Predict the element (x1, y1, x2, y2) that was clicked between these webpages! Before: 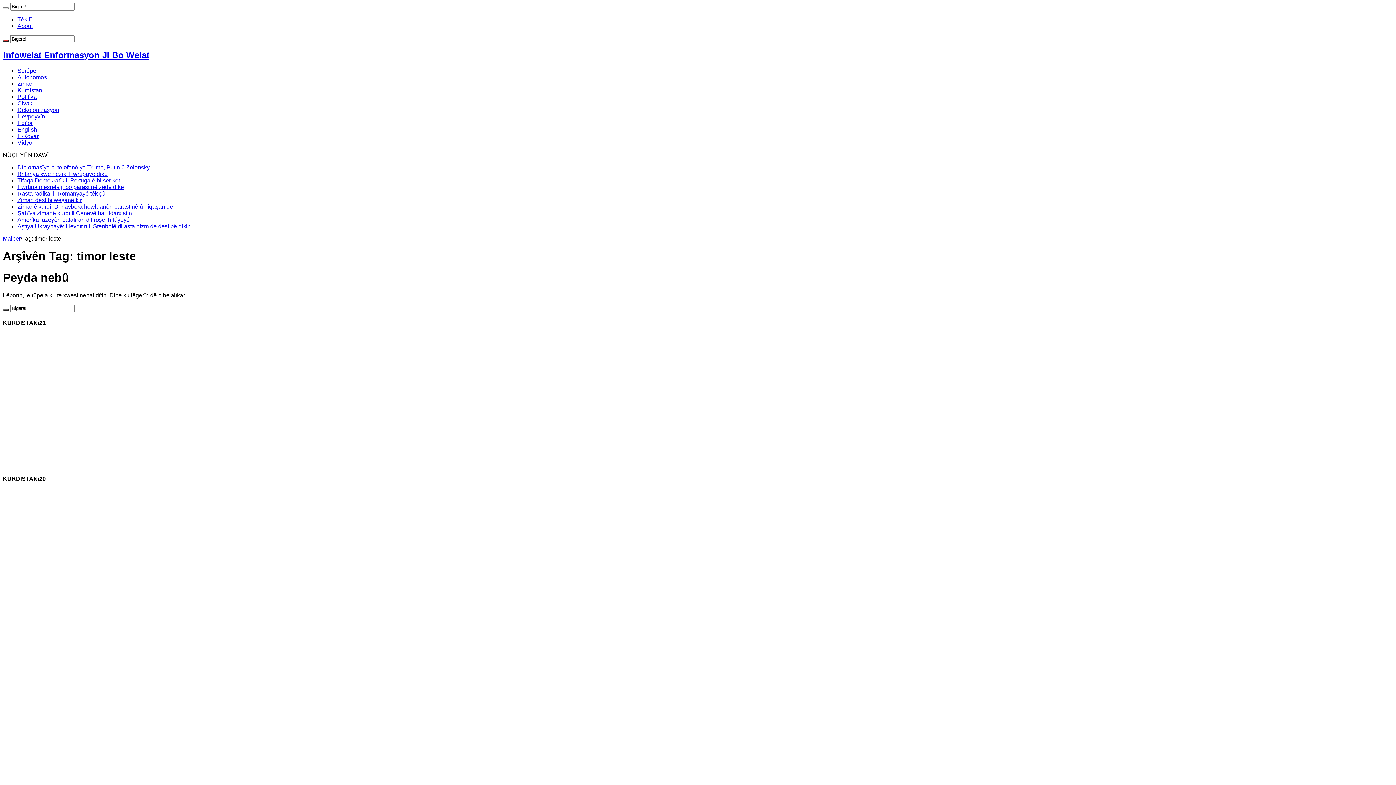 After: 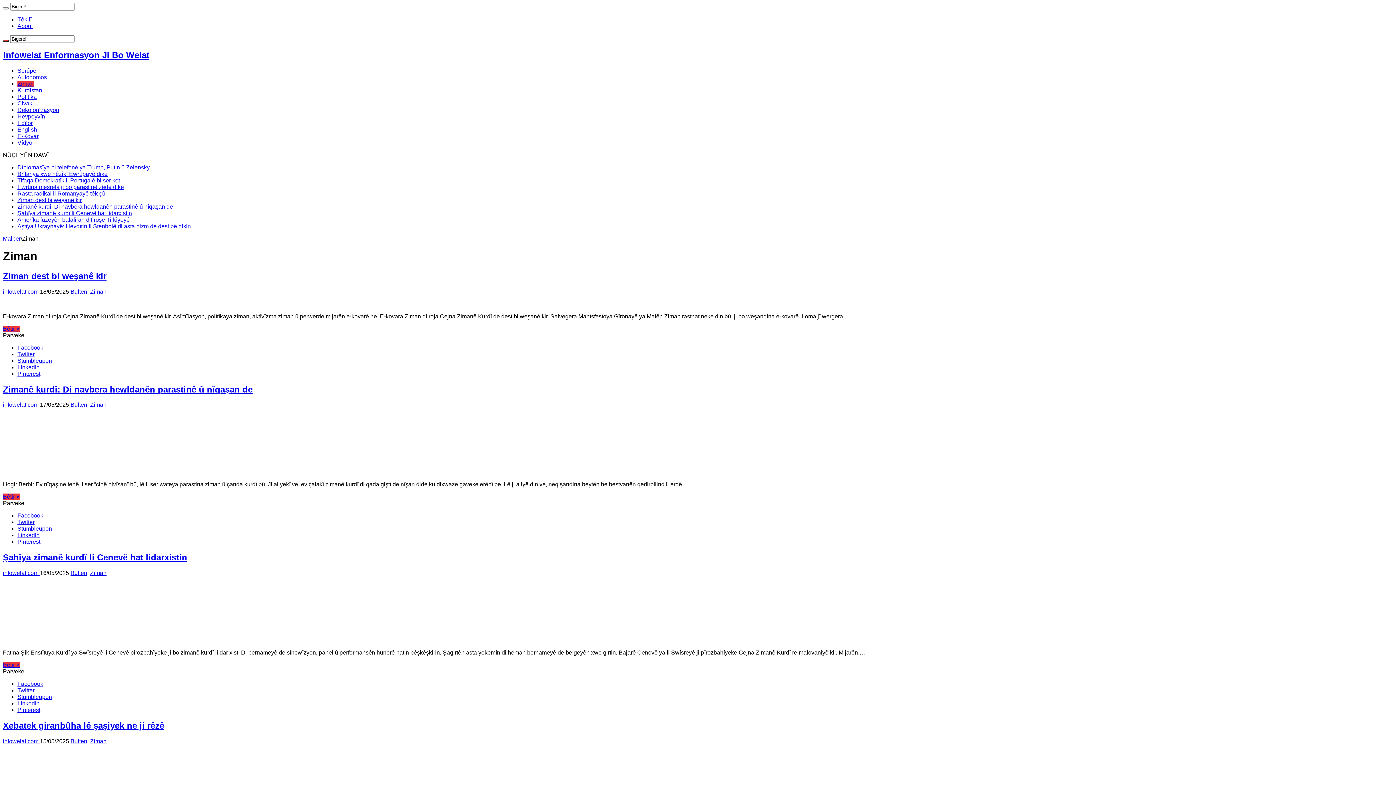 Action: bbox: (17, 80, 33, 86) label: Ziman